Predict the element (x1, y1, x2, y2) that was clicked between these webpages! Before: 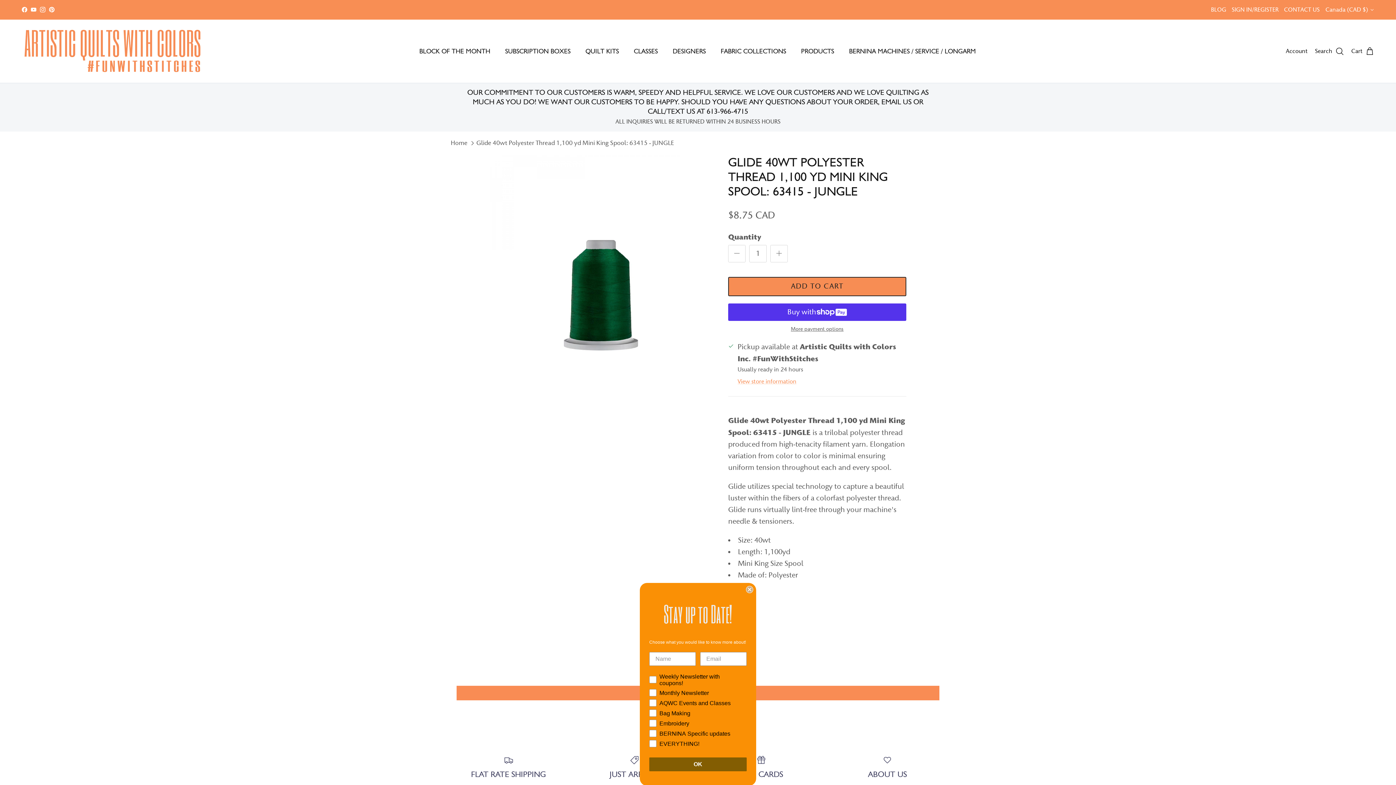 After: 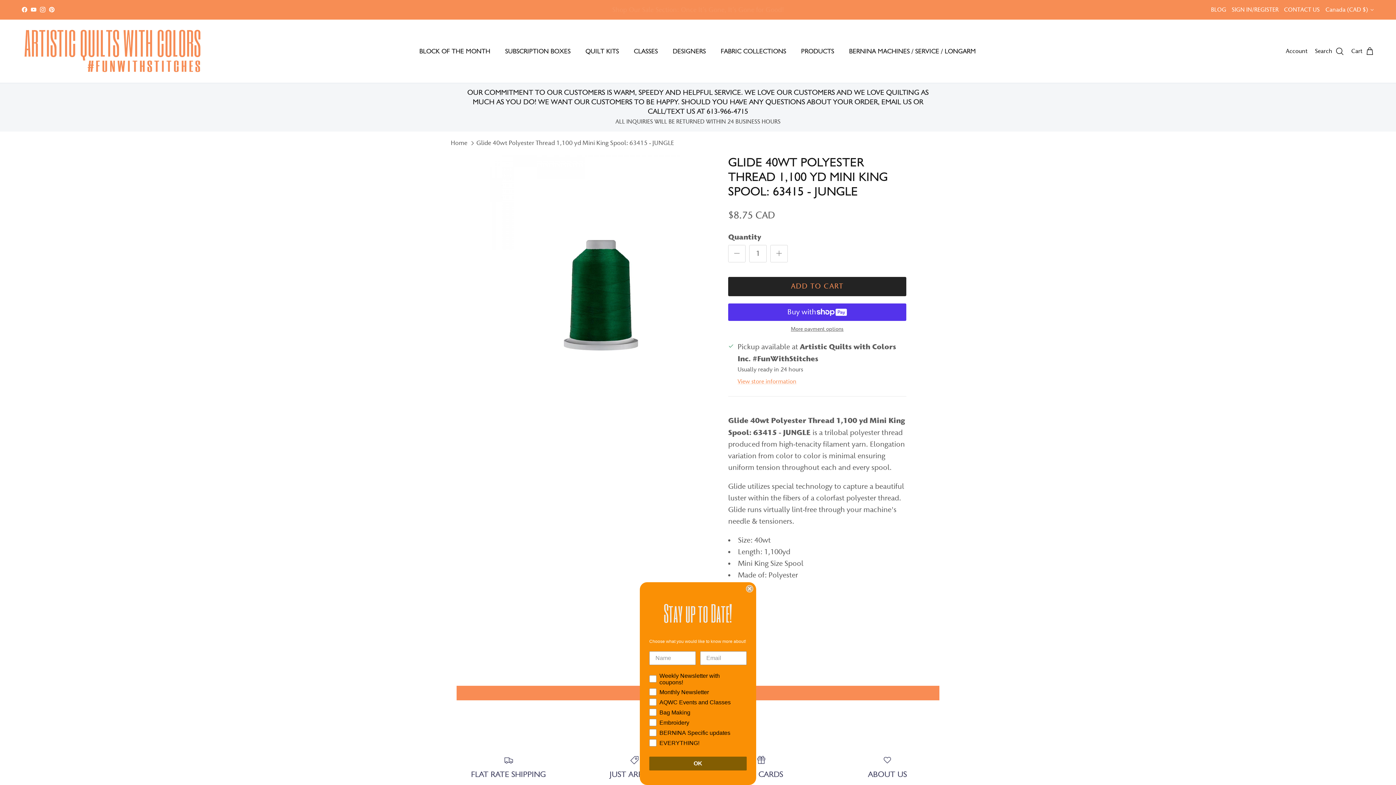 Action: label: ADD TO CART bbox: (728, 276, 906, 296)